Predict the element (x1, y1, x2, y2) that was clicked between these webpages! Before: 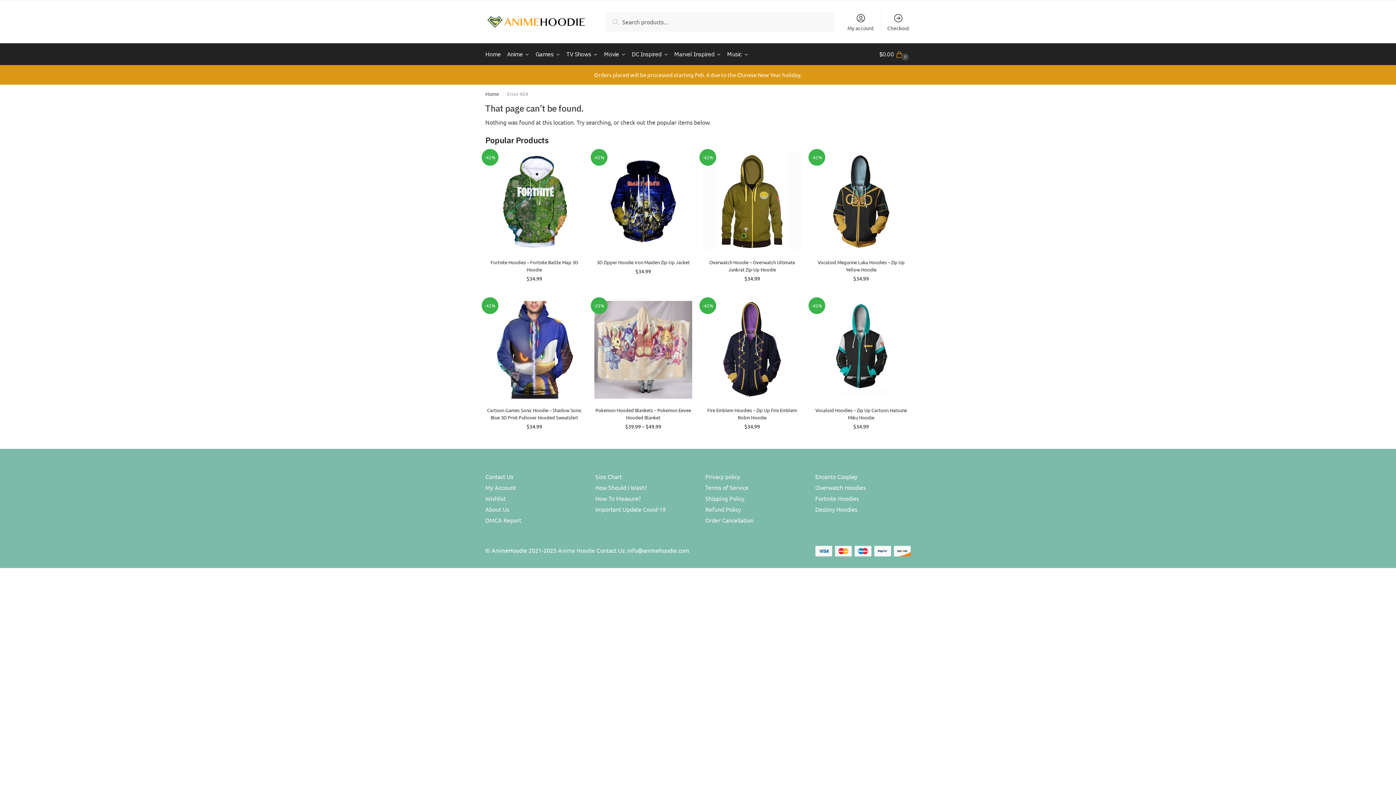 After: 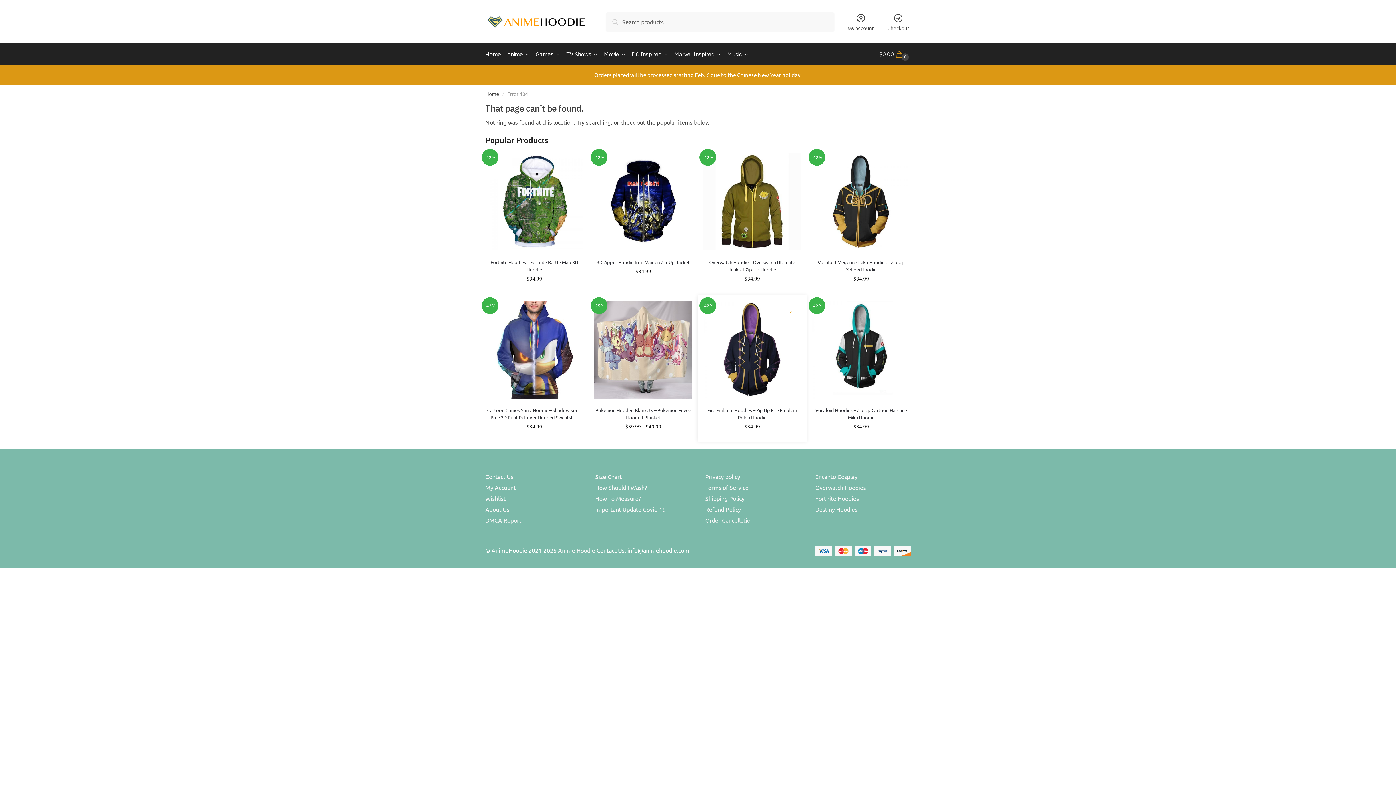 Action: bbox: (785, 306, 795, 317) label: Wishlist